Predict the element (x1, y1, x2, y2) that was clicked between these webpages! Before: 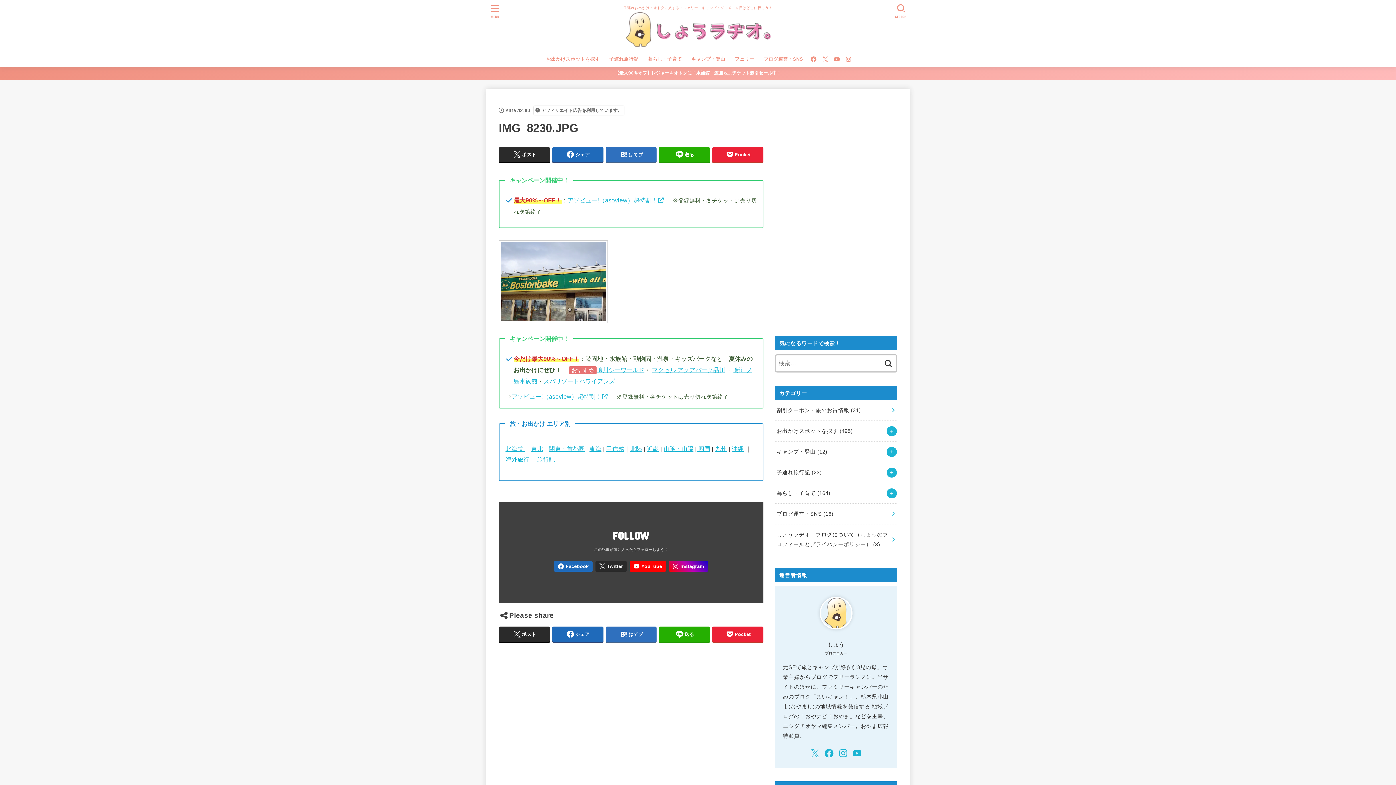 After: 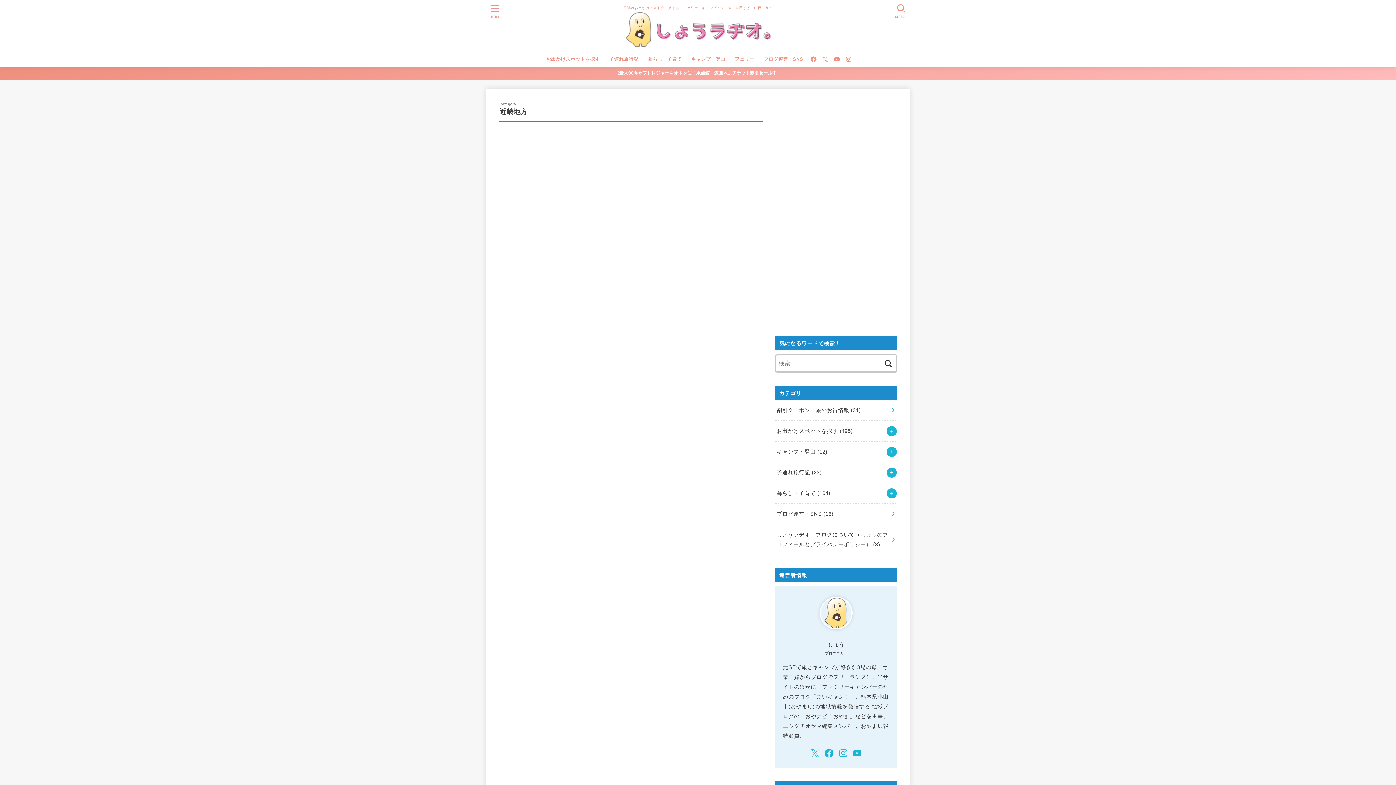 Action: bbox: (647, 445, 658, 452) label: 近畿